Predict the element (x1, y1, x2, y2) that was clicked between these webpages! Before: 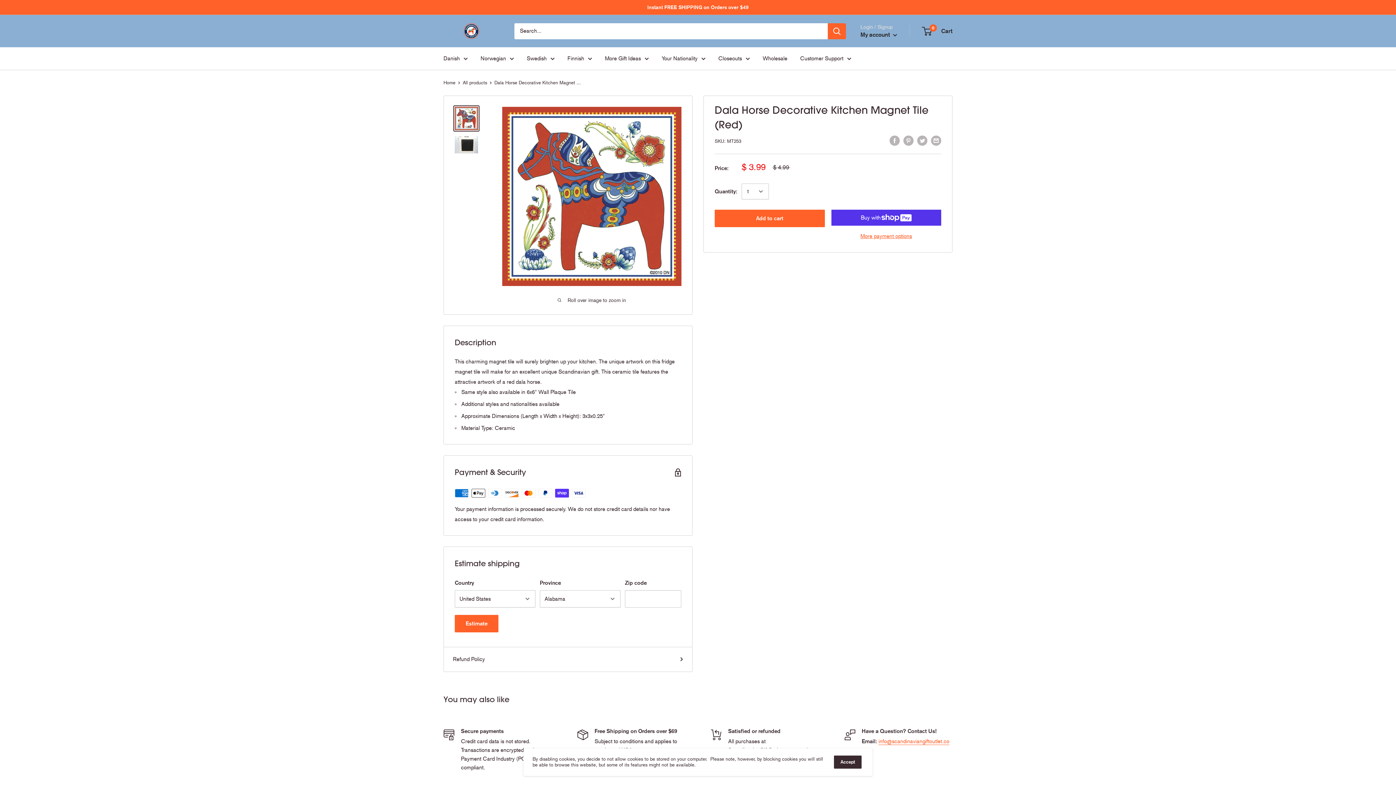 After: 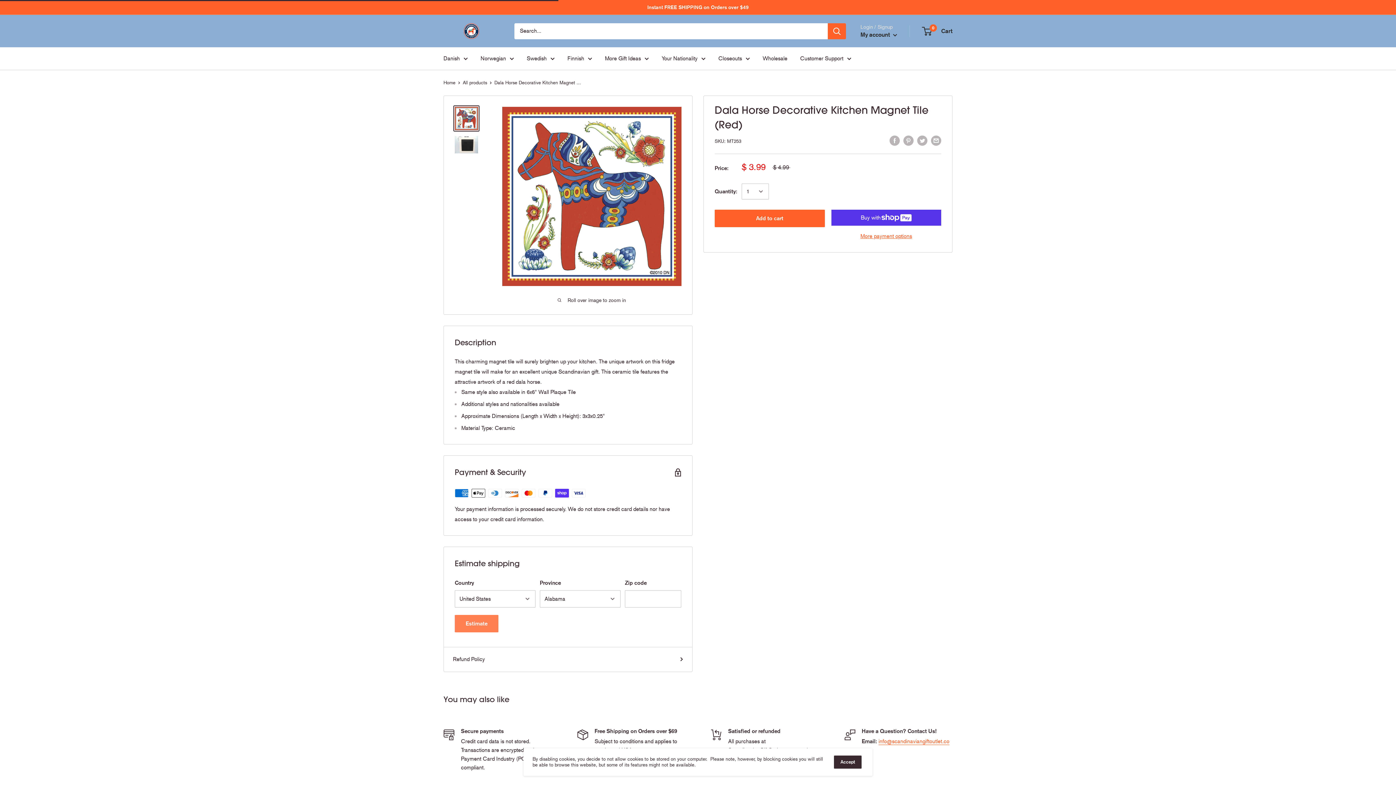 Action: label: Estimate bbox: (454, 615, 498, 632)